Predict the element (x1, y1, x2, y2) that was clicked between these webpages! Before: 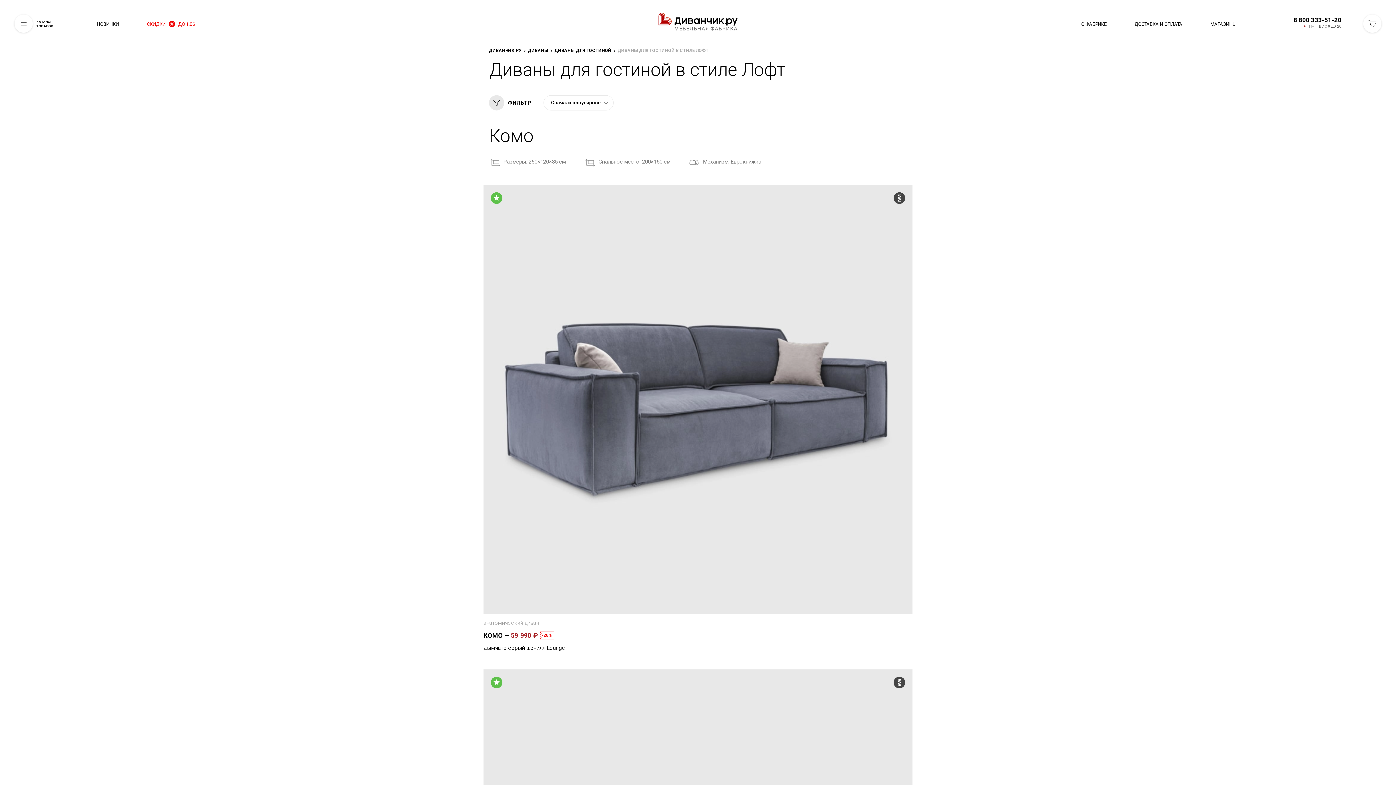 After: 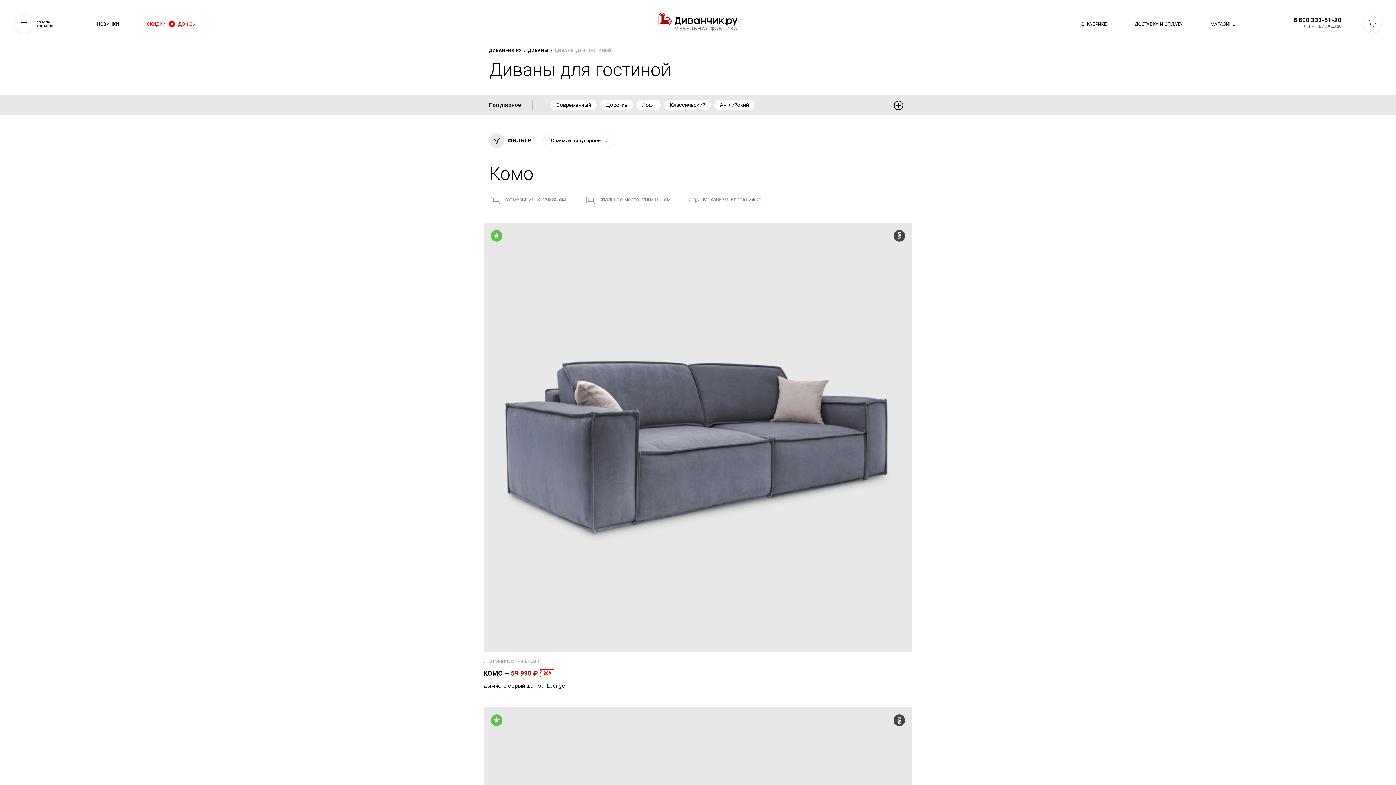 Action: bbox: (550, 48, 615, 53) label: ДИВАНЫ ДЛЯ ГОСТИНОЙ